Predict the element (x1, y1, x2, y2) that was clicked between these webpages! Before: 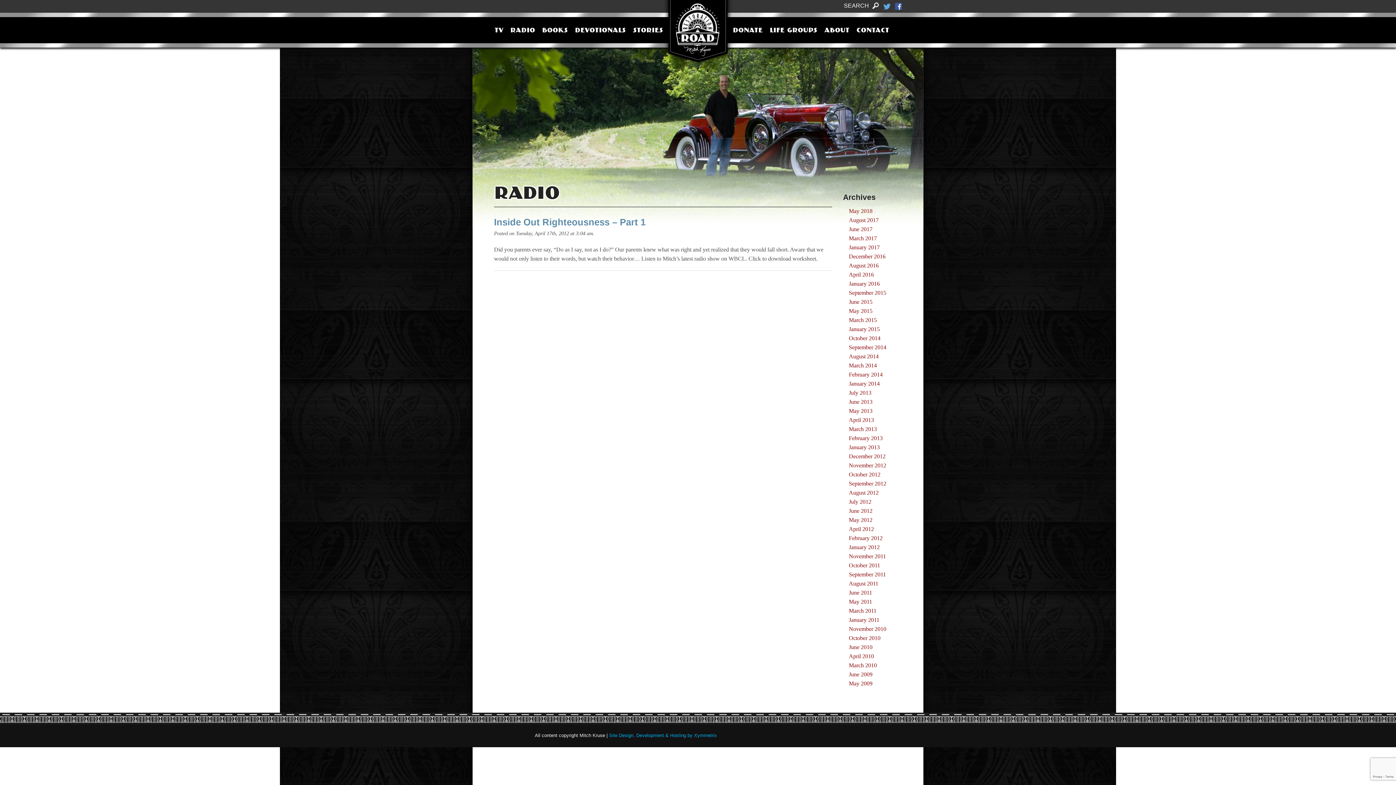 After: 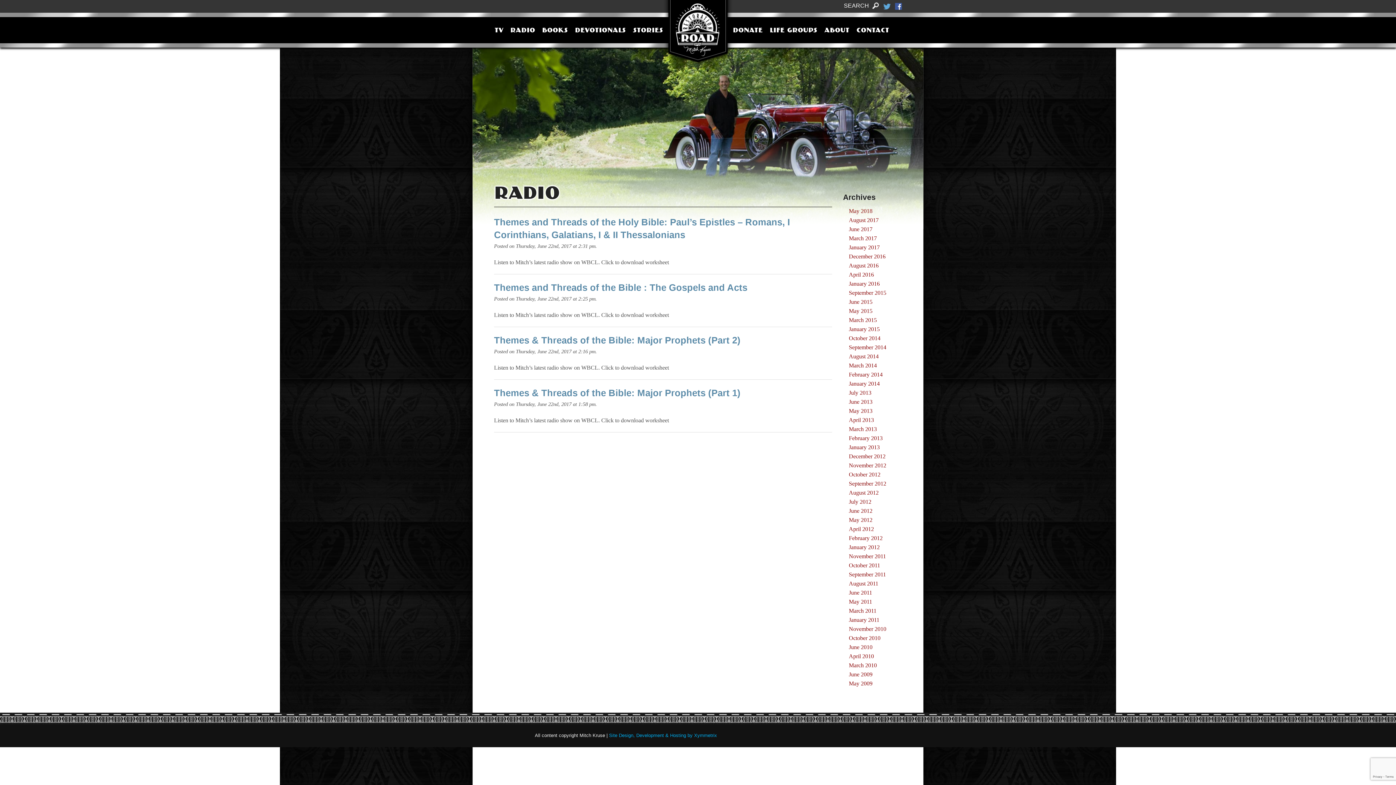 Action: bbox: (849, 226, 872, 232) label: June 2017